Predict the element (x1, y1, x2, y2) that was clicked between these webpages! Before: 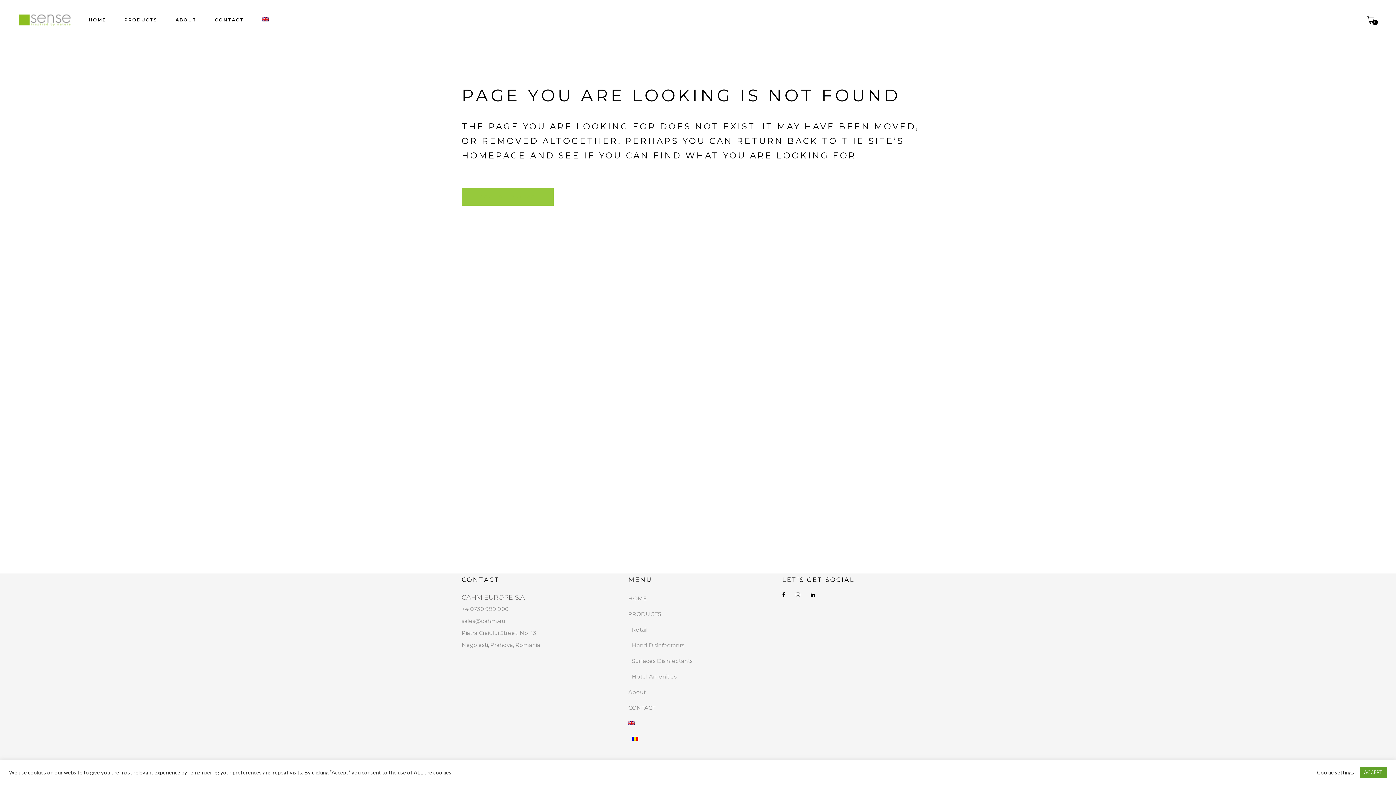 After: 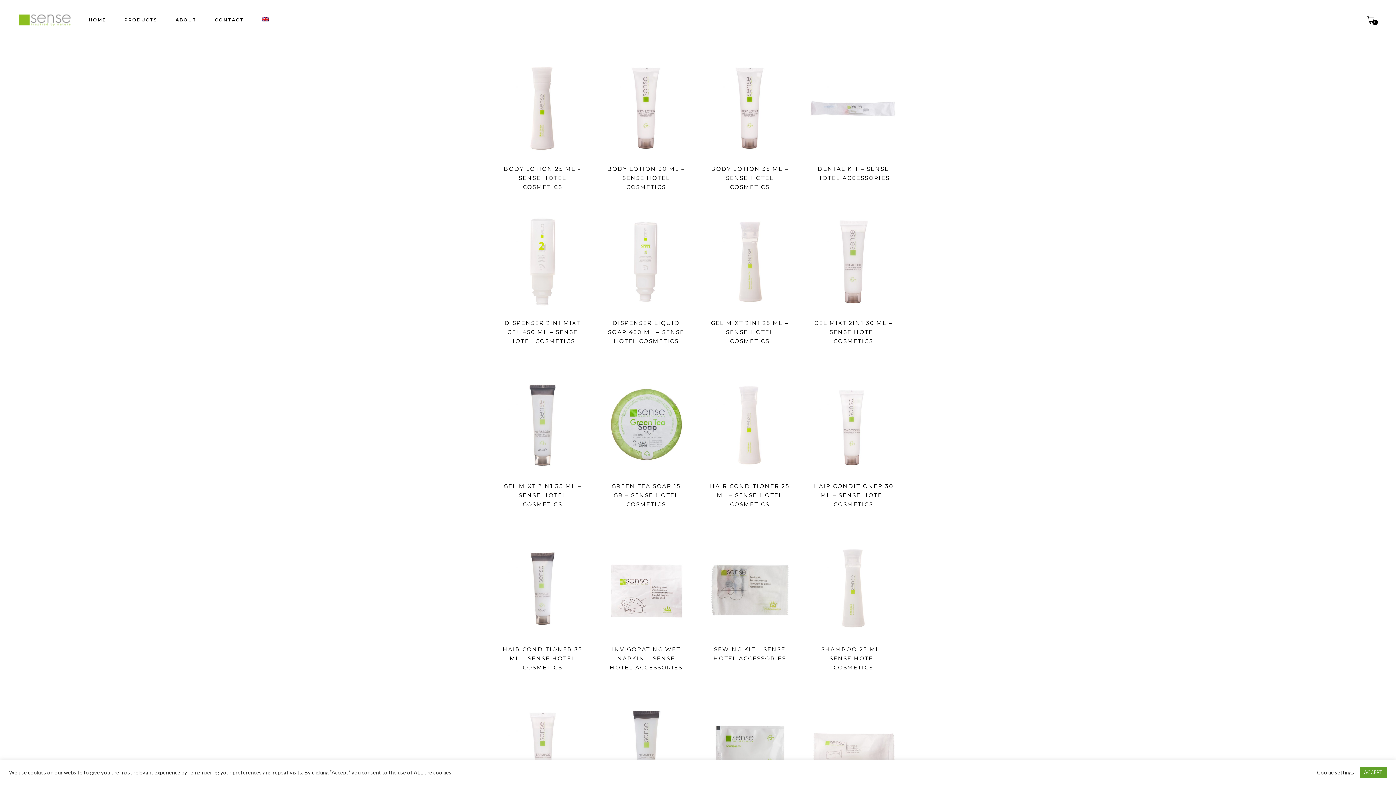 Action: bbox: (632, 670, 775, 682) label: Hotel Amenities